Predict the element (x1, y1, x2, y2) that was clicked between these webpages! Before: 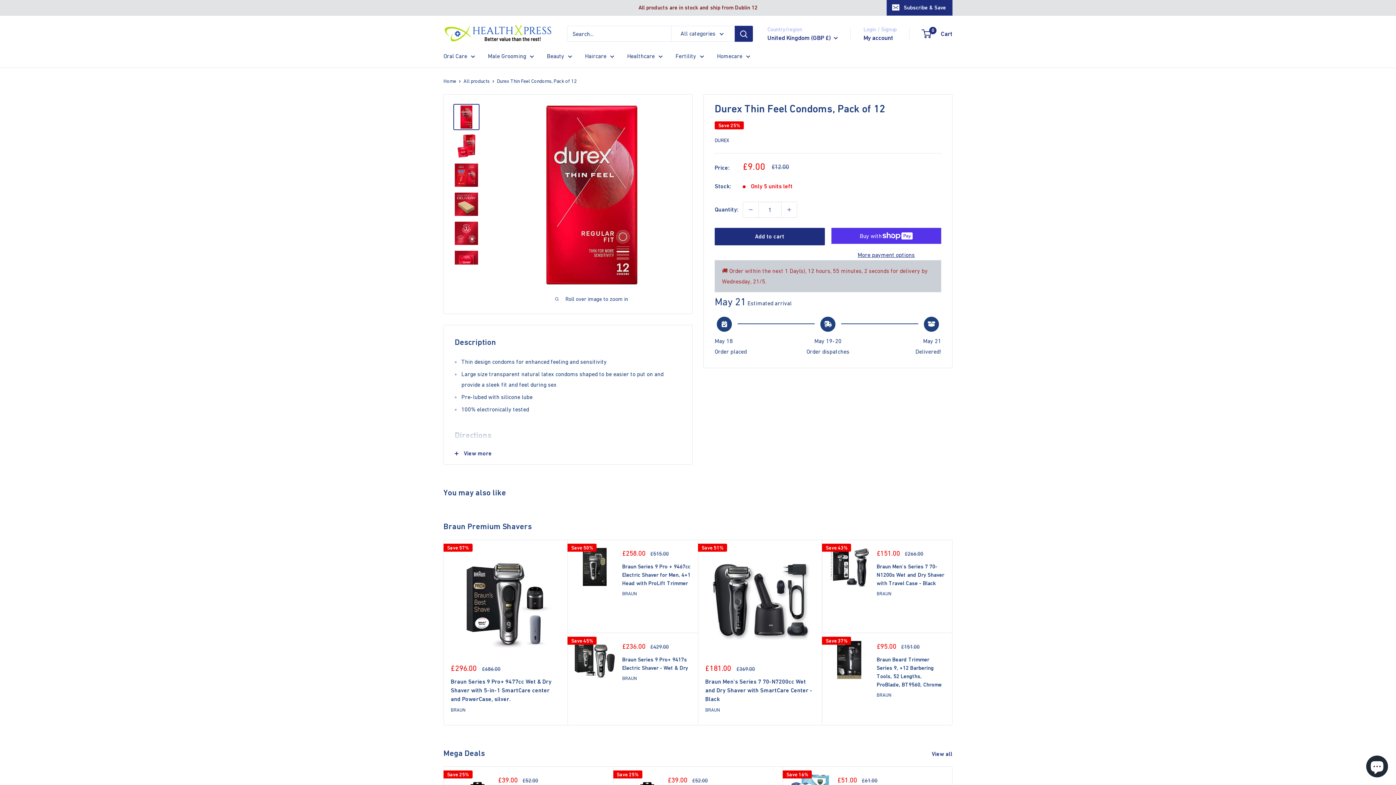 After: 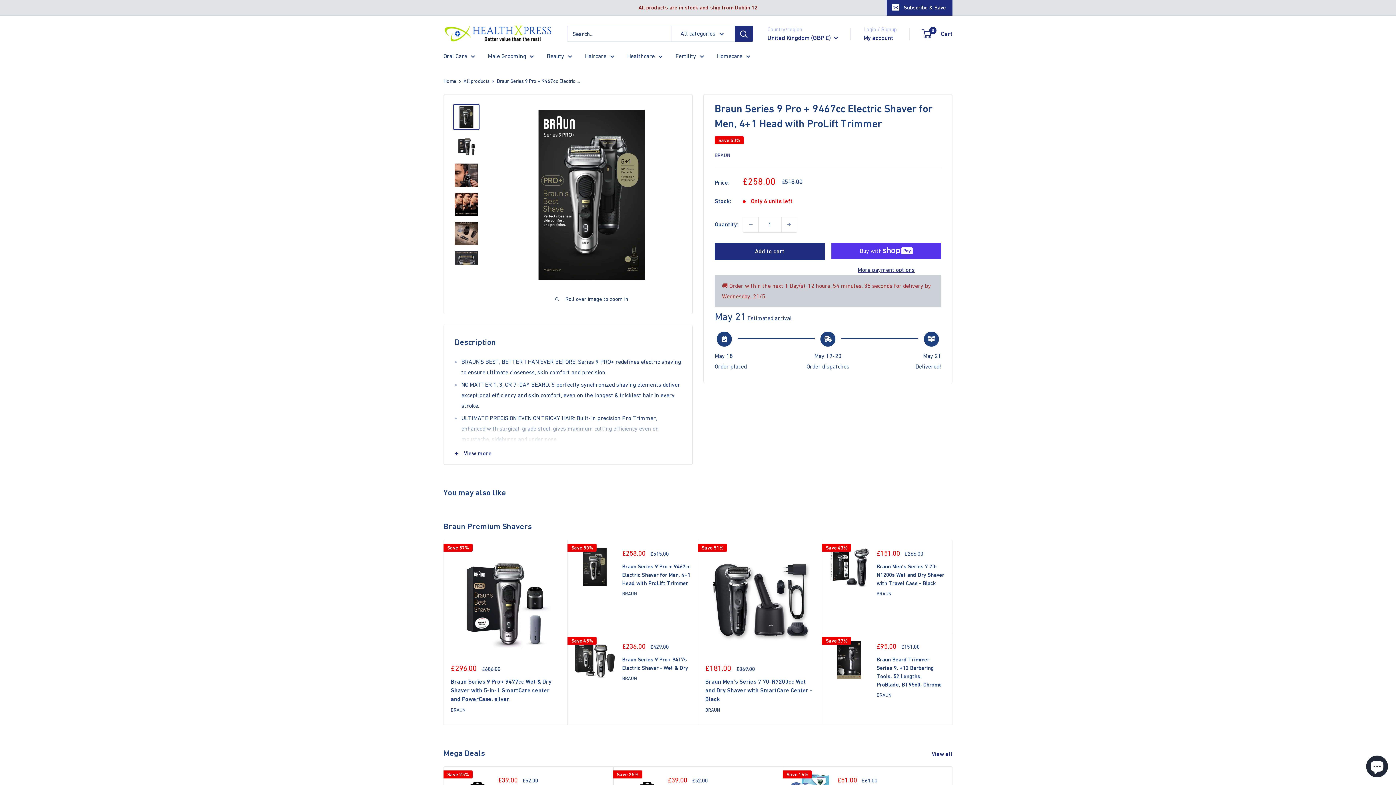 Action: bbox: (575, 547, 615, 625)